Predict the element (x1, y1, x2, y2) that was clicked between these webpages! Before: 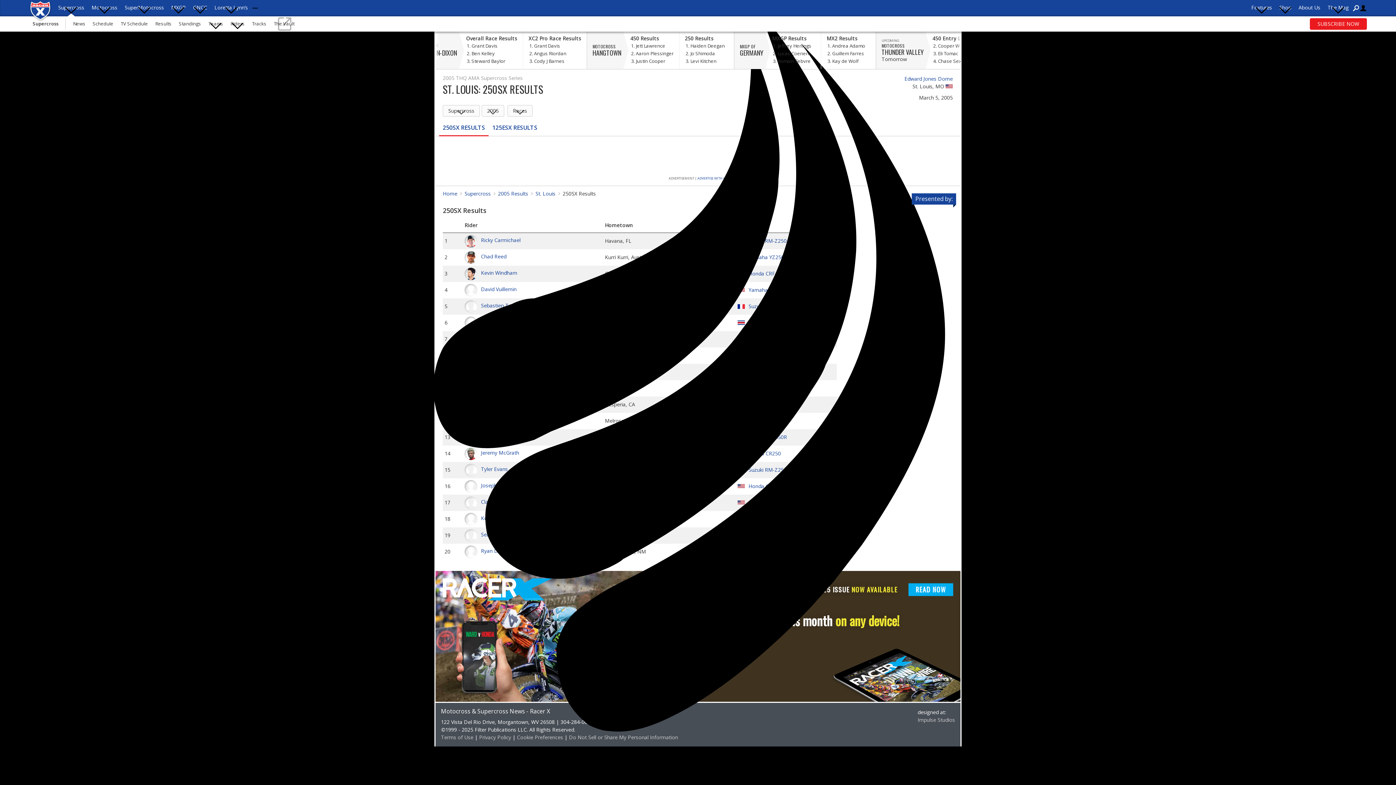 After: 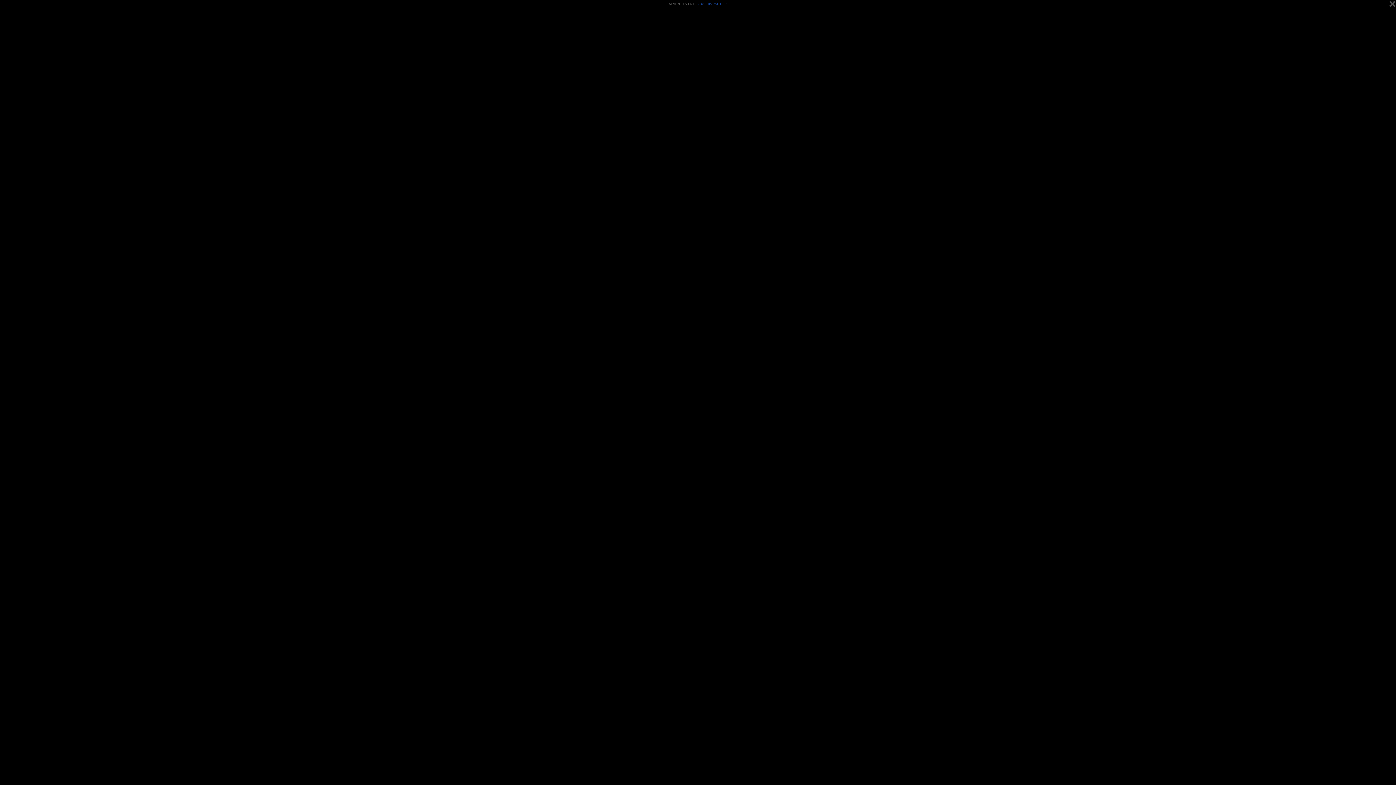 Action: bbox: (117, 16, 151, 31) label: TV Schedule